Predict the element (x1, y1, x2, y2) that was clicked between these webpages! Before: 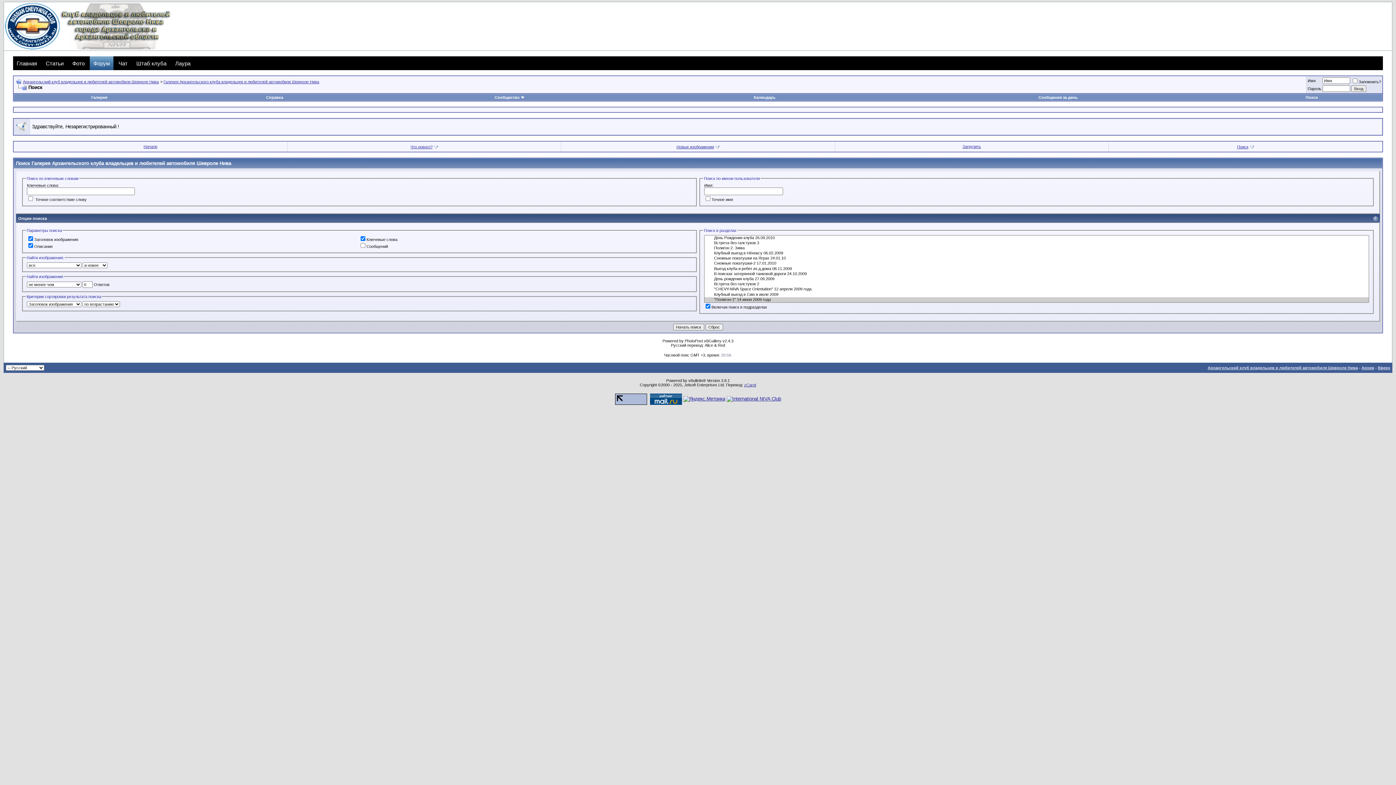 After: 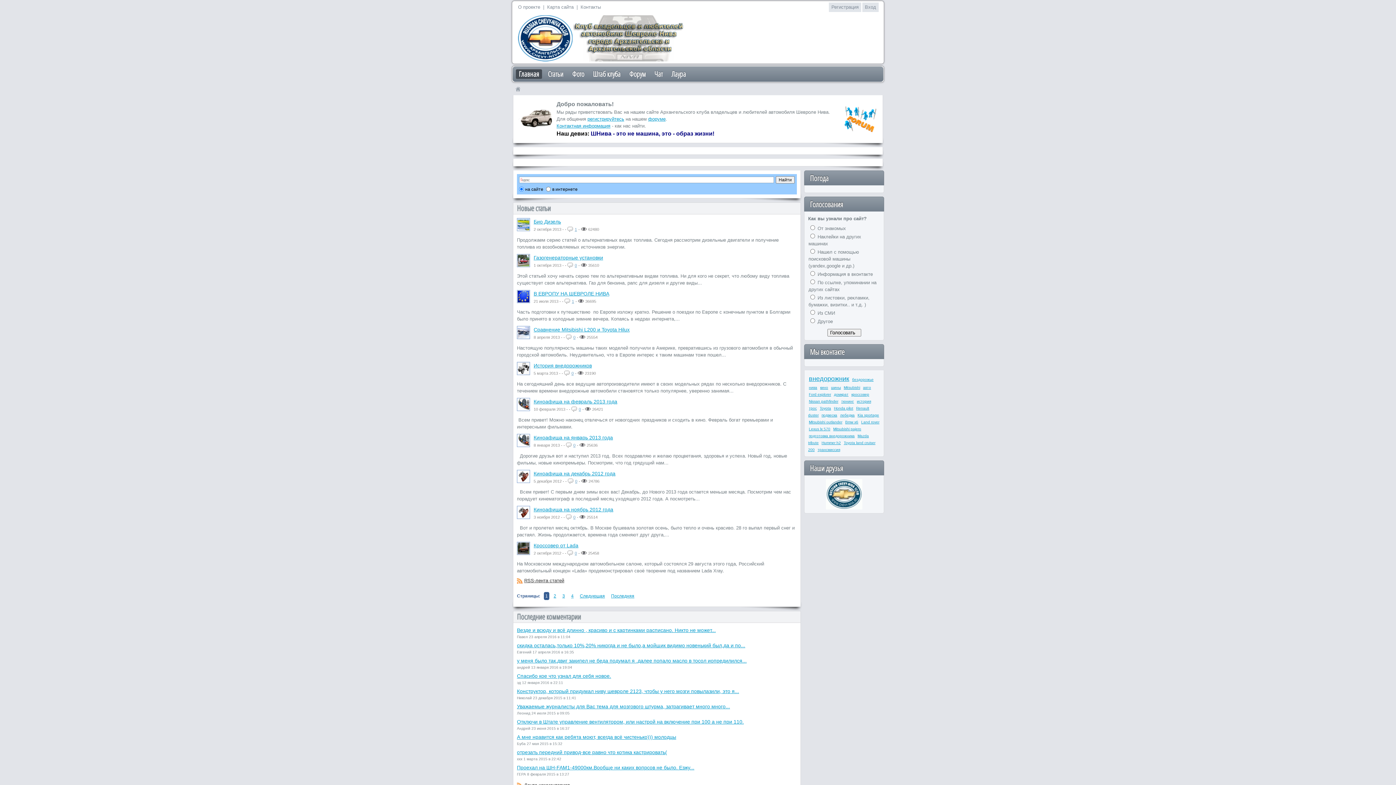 Action: bbox: (5, 45, 176, 50)